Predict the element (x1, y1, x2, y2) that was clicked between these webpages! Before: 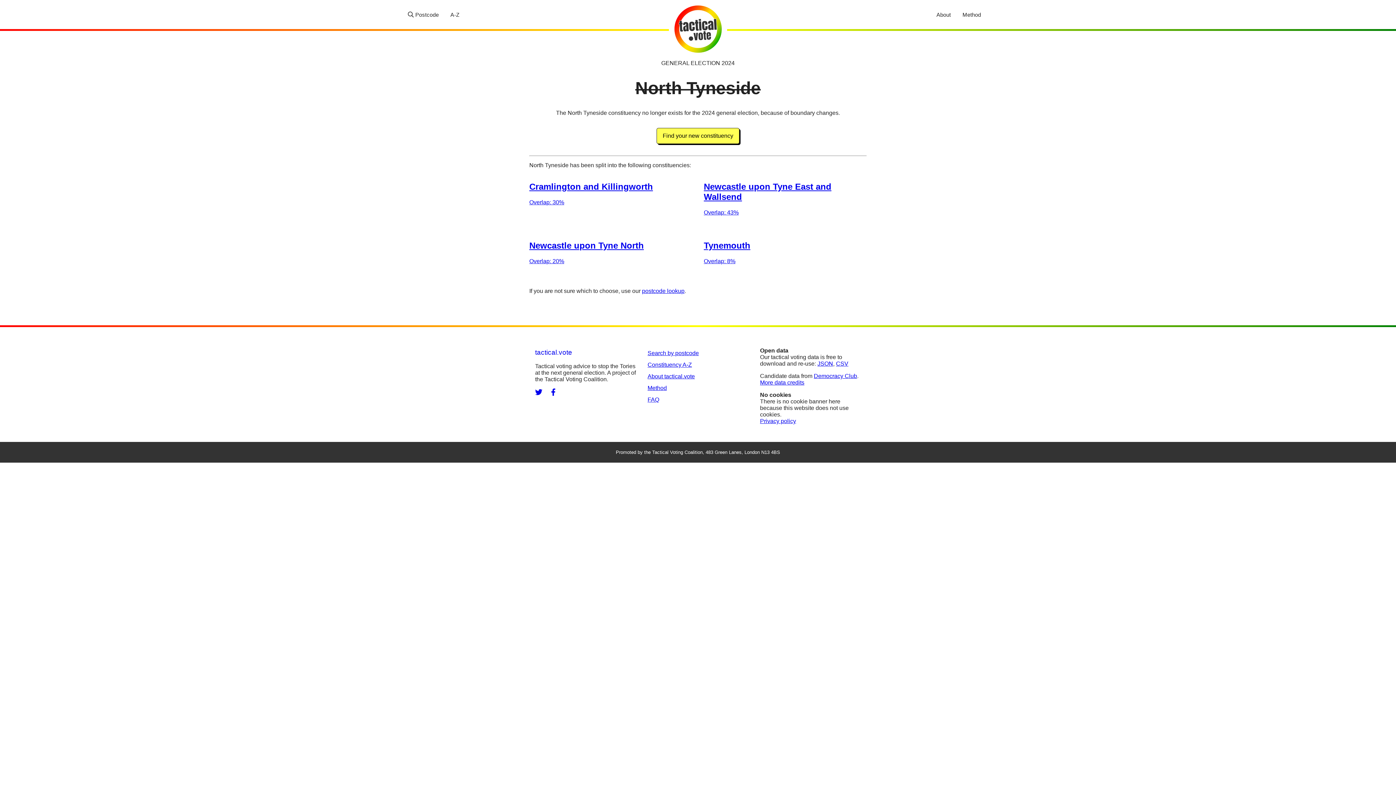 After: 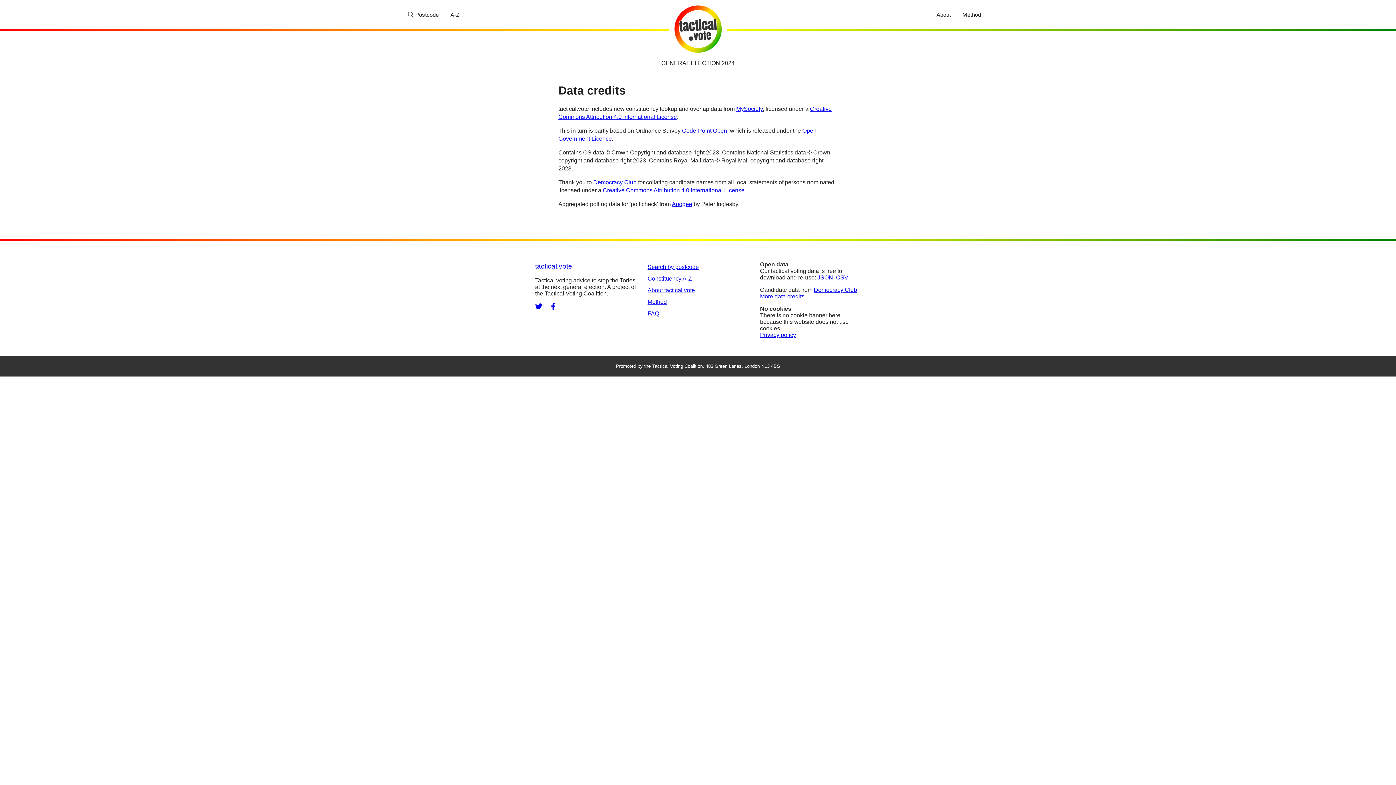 Action: bbox: (760, 379, 804, 385) label: More data credits